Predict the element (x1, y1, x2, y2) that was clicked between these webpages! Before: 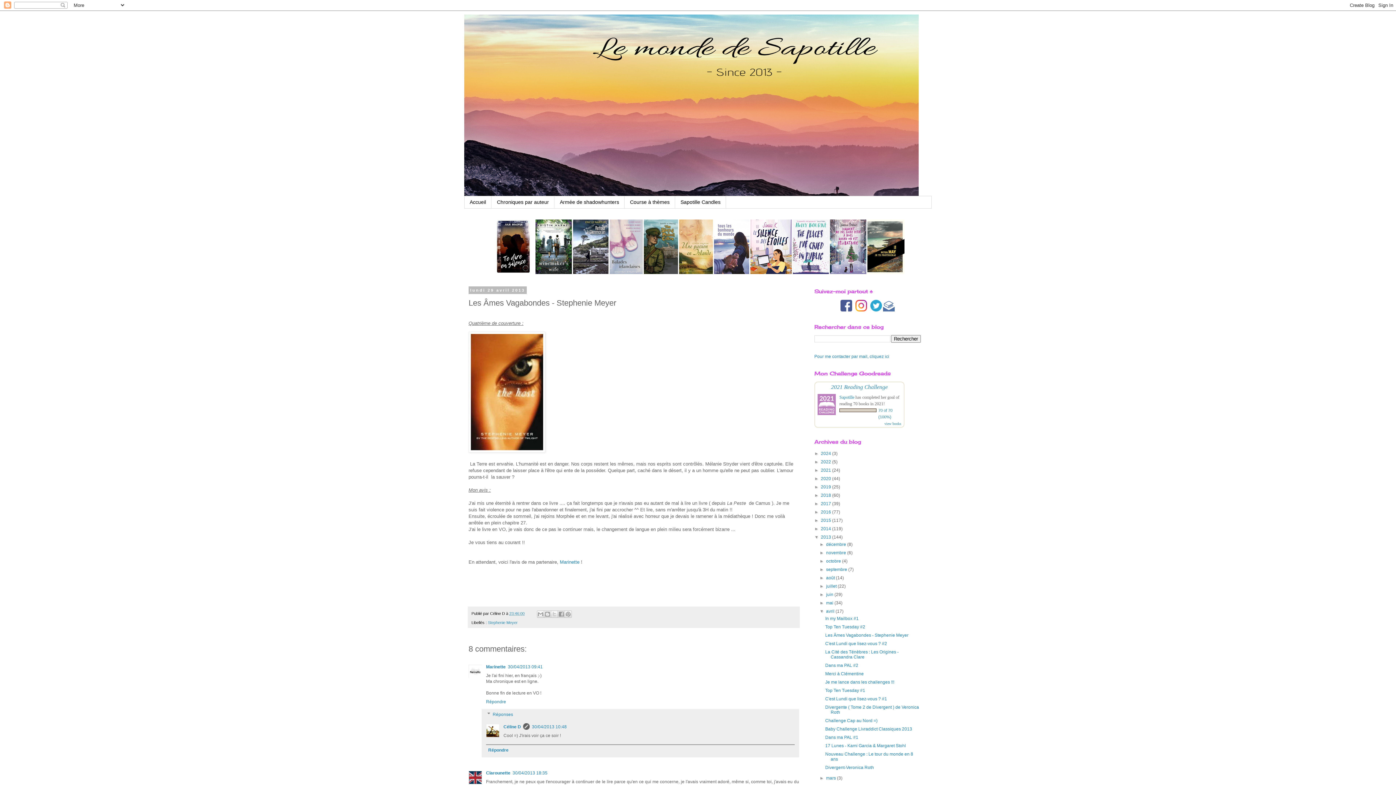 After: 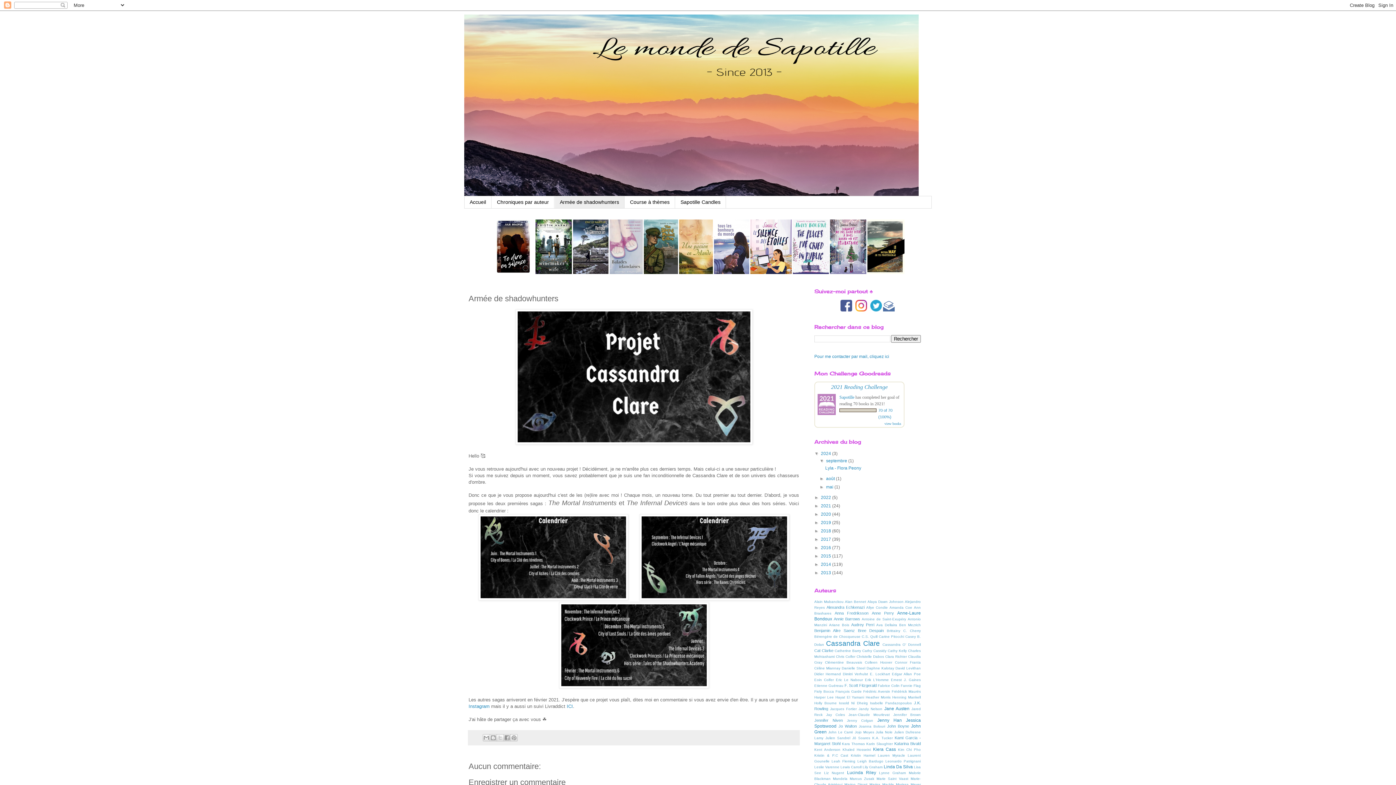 Action: bbox: (554, 196, 624, 208) label: Armée de shadowhunters